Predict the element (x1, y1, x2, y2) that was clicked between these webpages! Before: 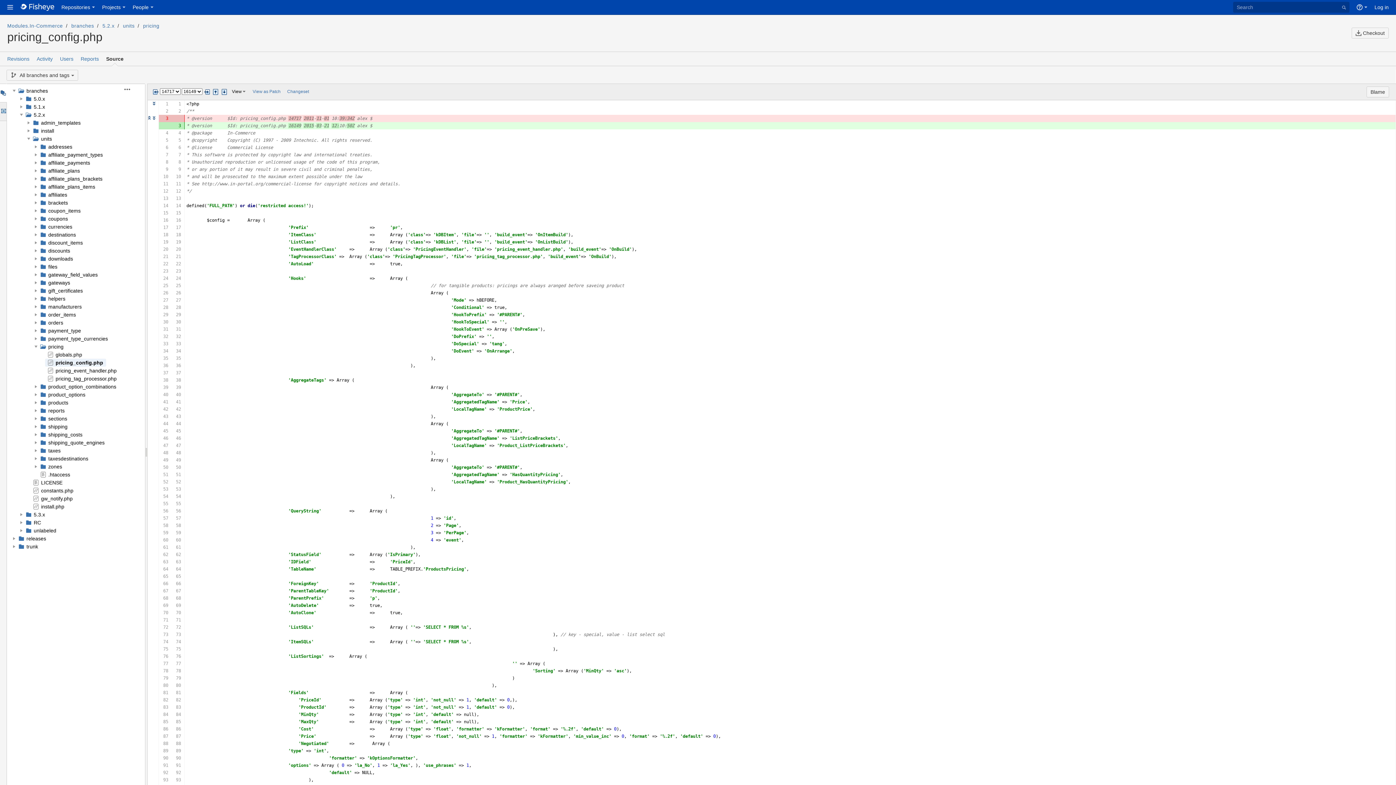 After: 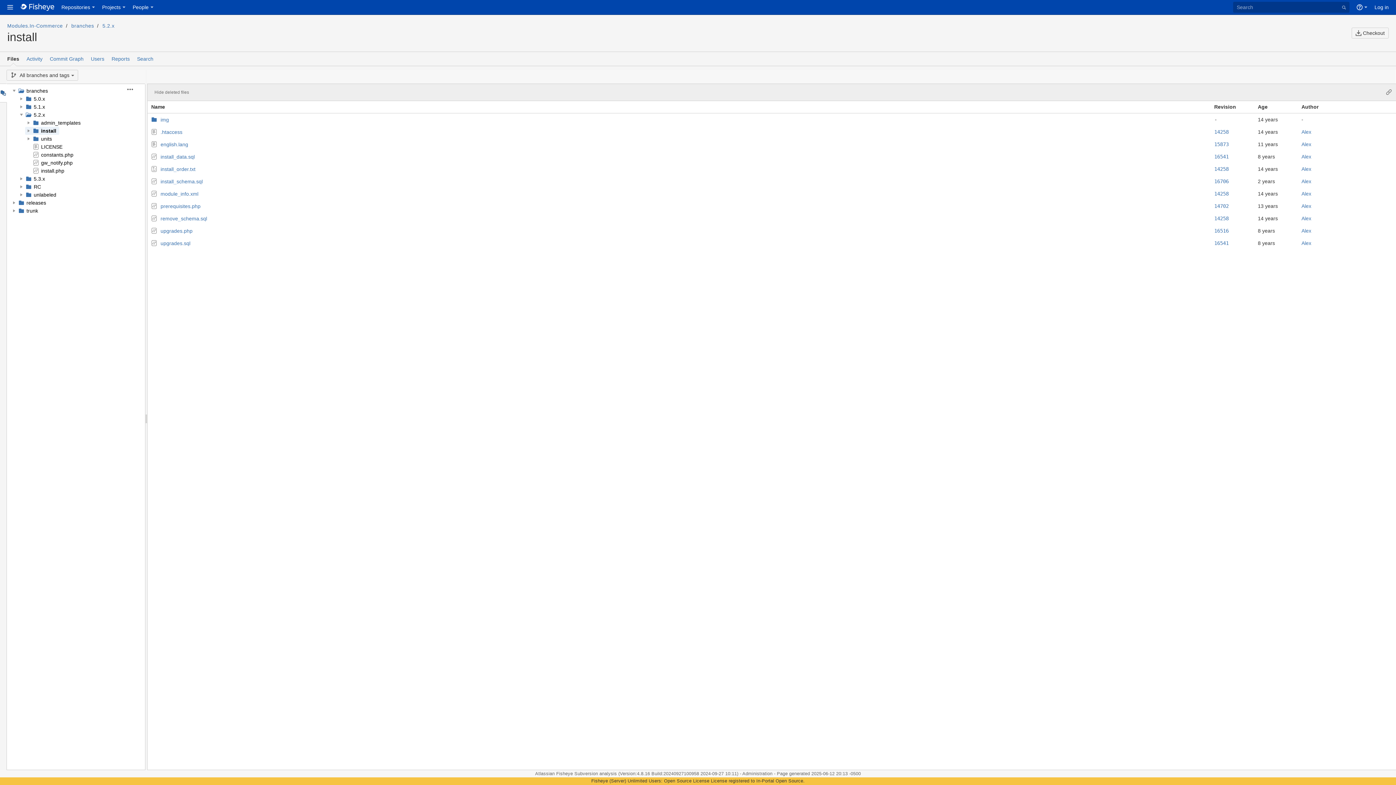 Action: label: install bbox: (41, 128, 54, 133)